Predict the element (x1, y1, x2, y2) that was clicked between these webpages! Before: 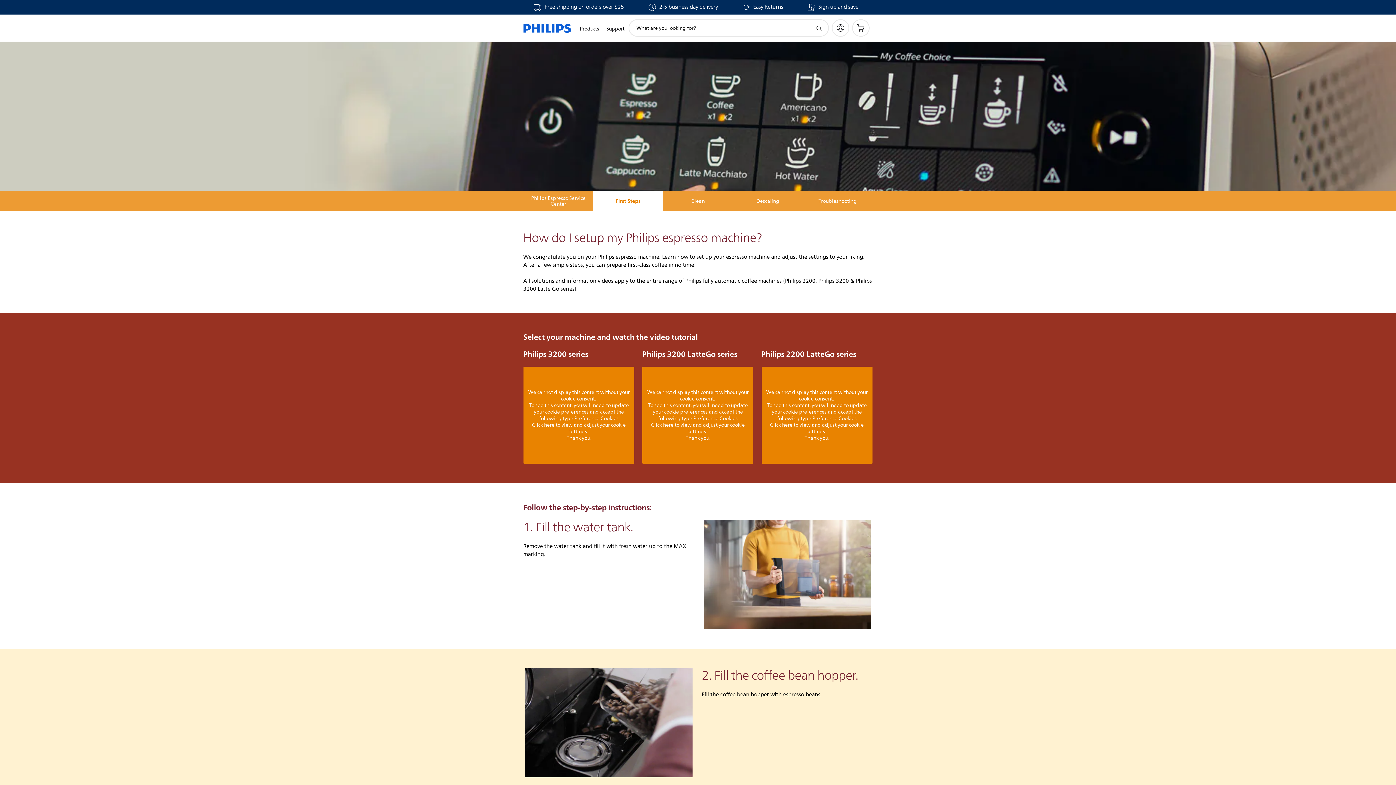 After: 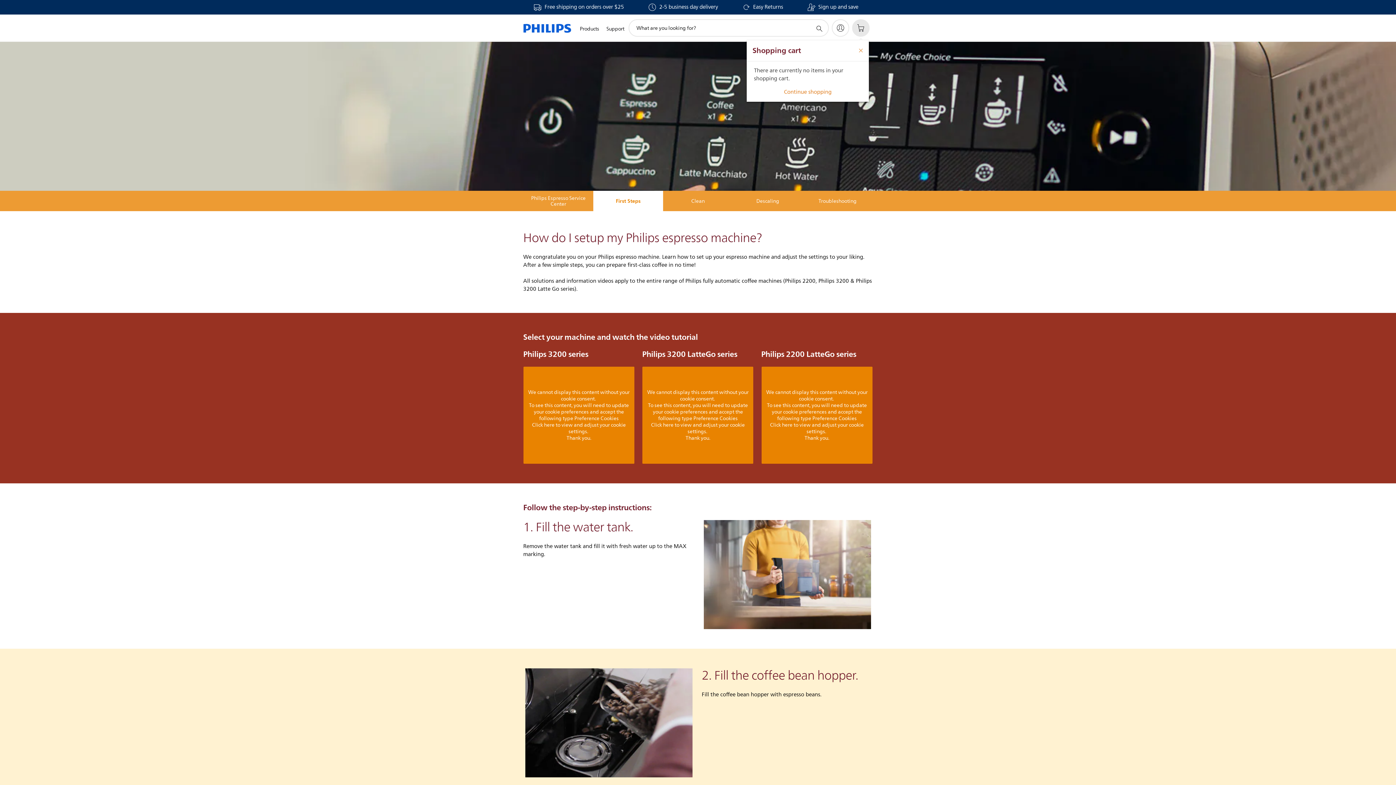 Action: bbox: (852, 19, 869, 36)